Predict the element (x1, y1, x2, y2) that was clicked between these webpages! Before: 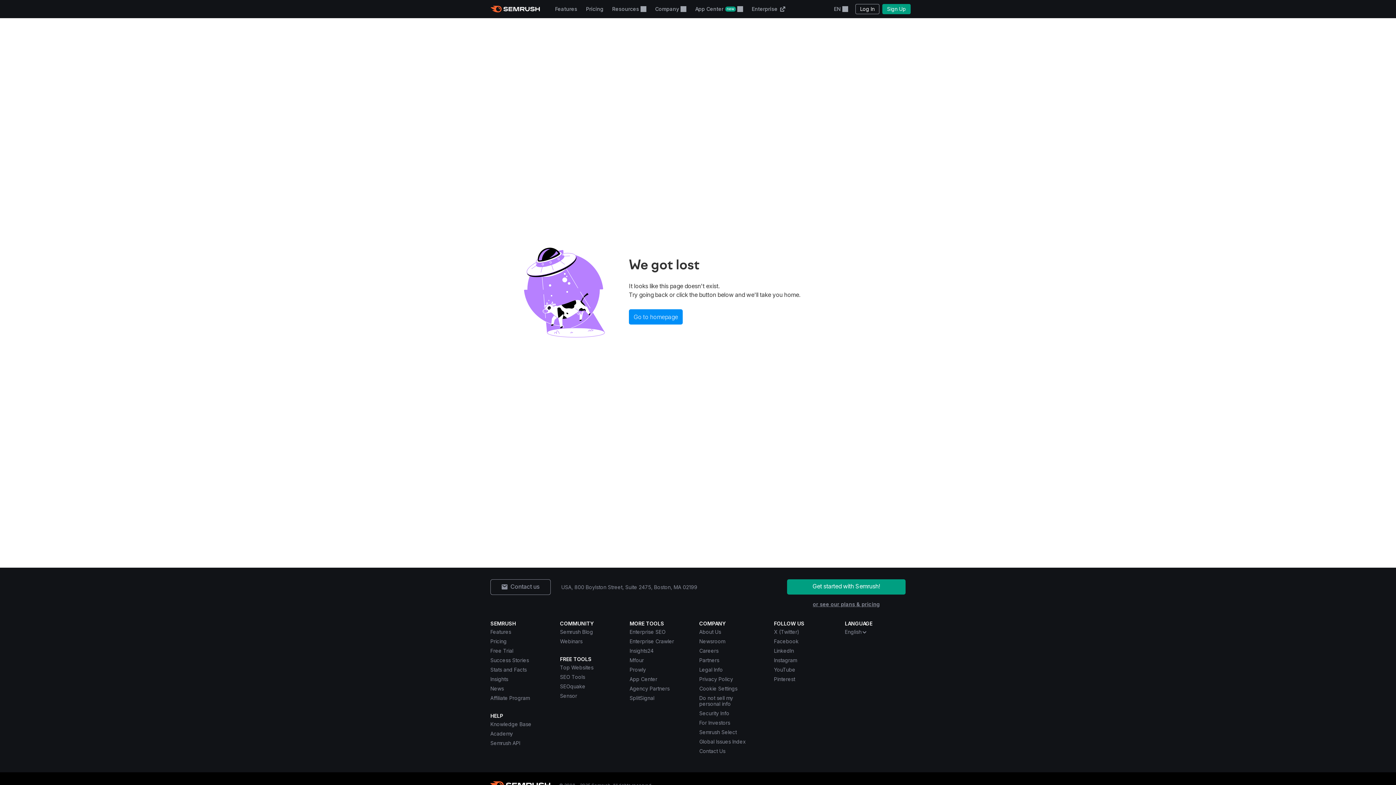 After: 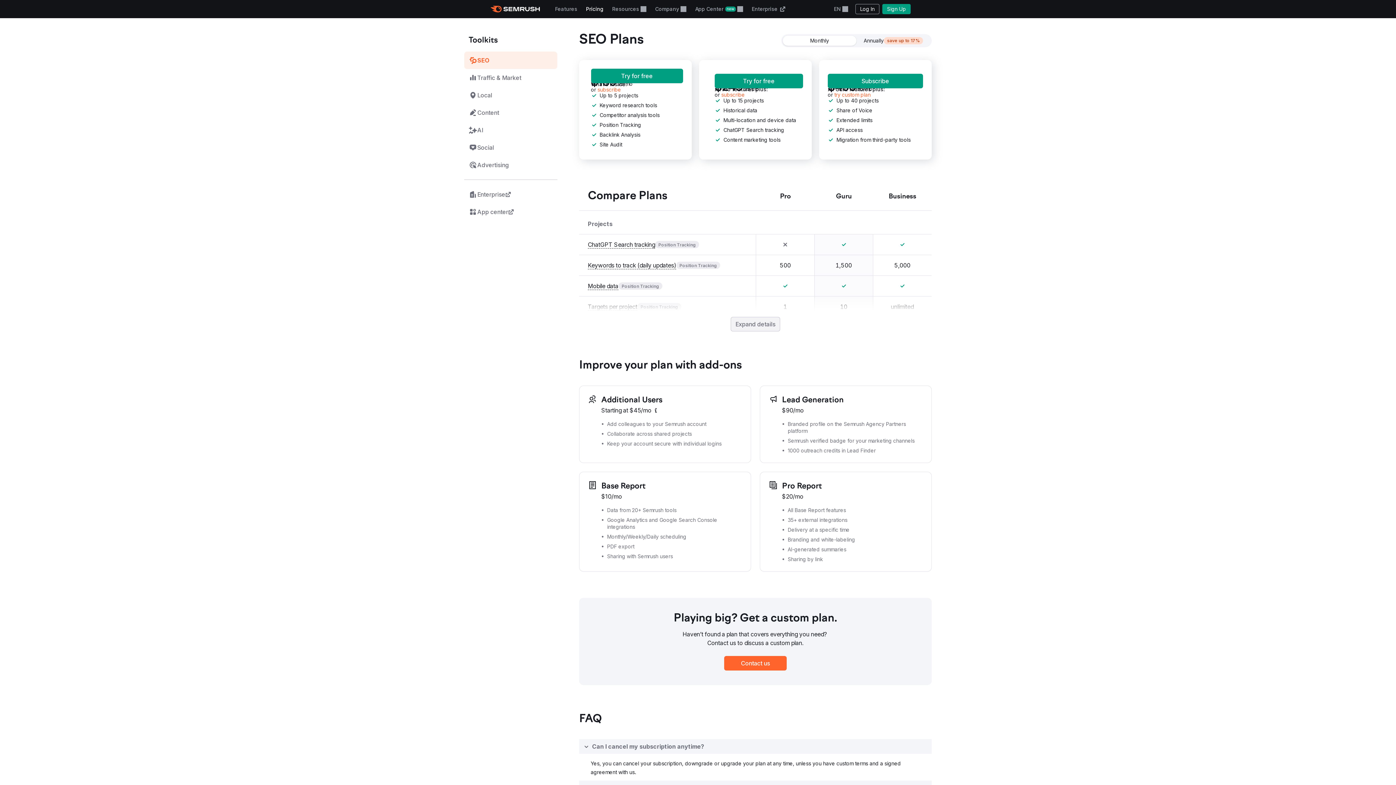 Action: bbox: (787, 600, 905, 608) label: or see our plans & pricing